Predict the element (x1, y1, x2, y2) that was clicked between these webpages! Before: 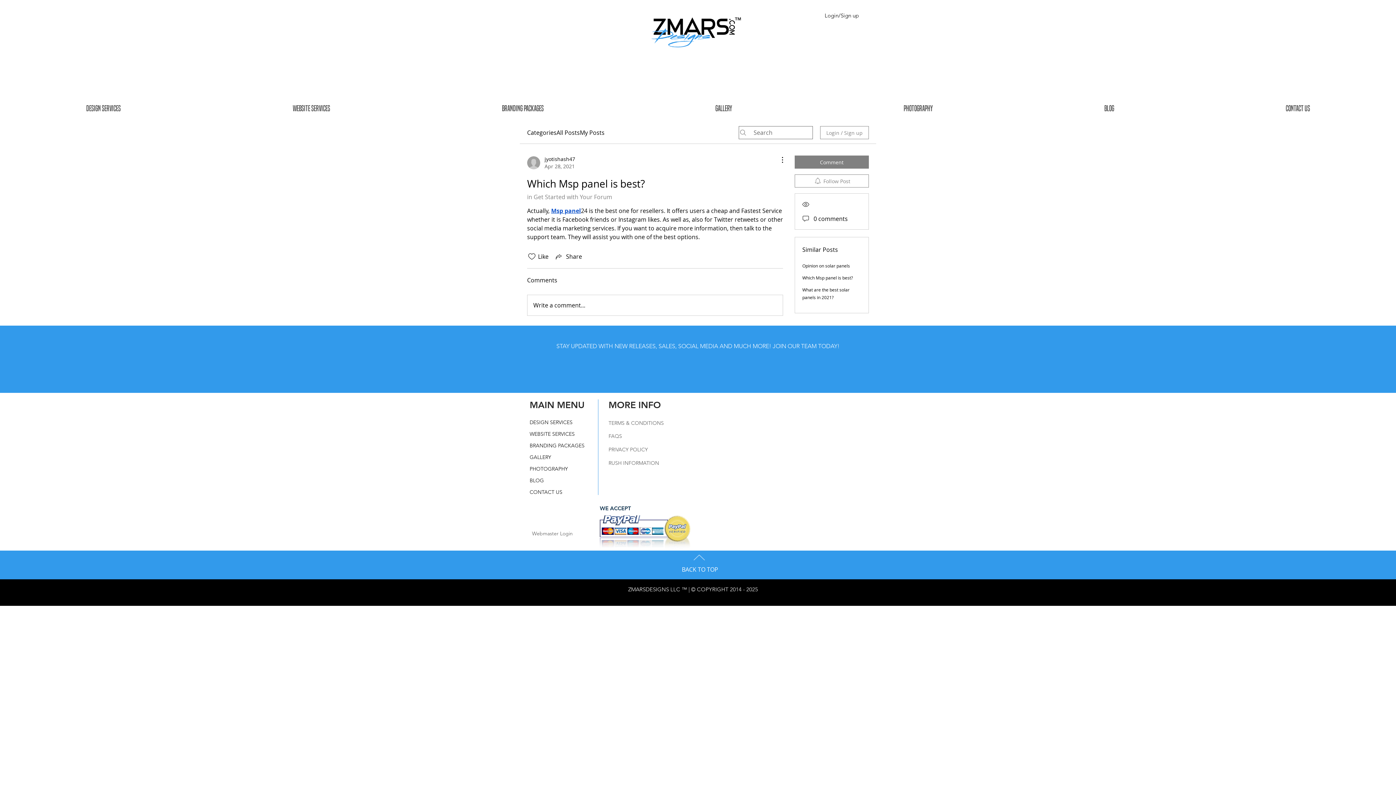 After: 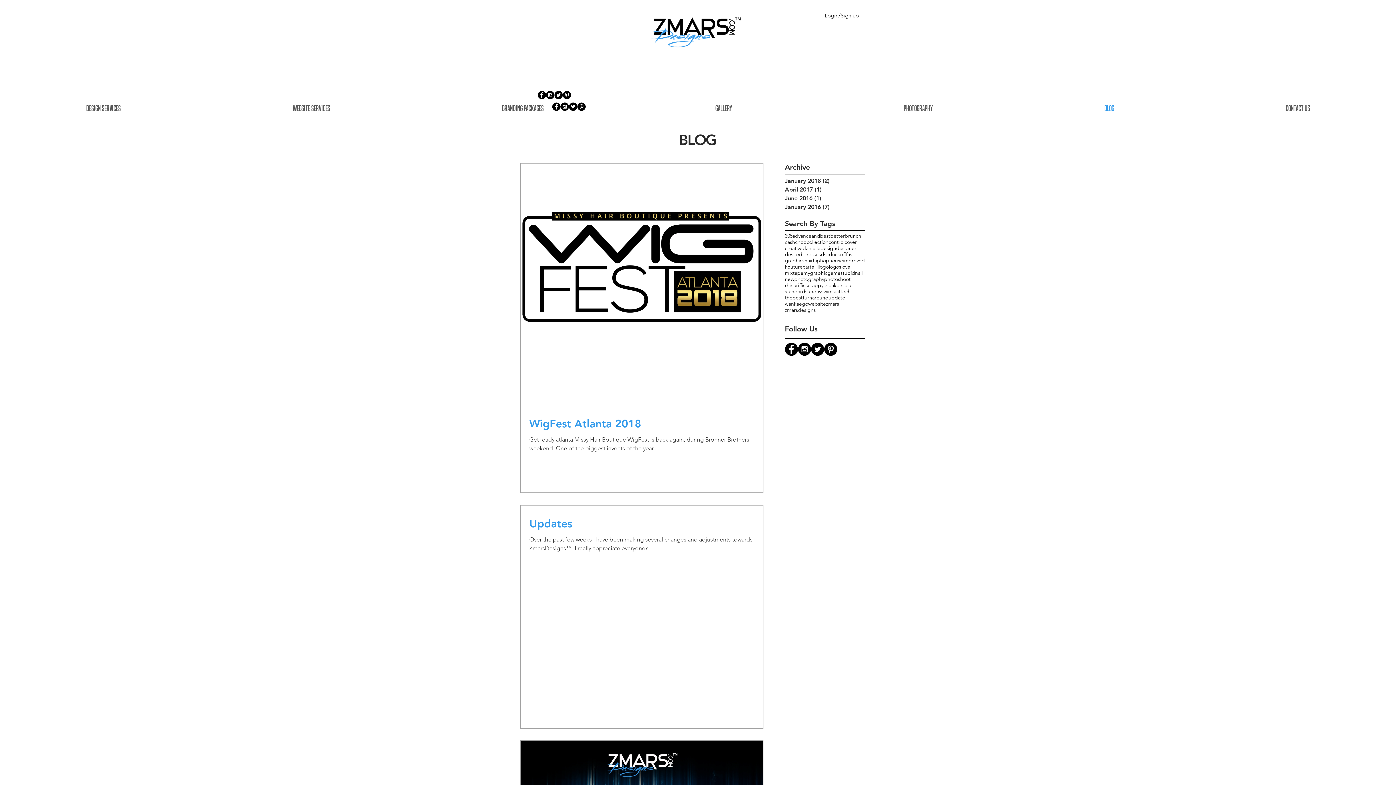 Action: bbox: (529, 474, 615, 486) label: BLOG